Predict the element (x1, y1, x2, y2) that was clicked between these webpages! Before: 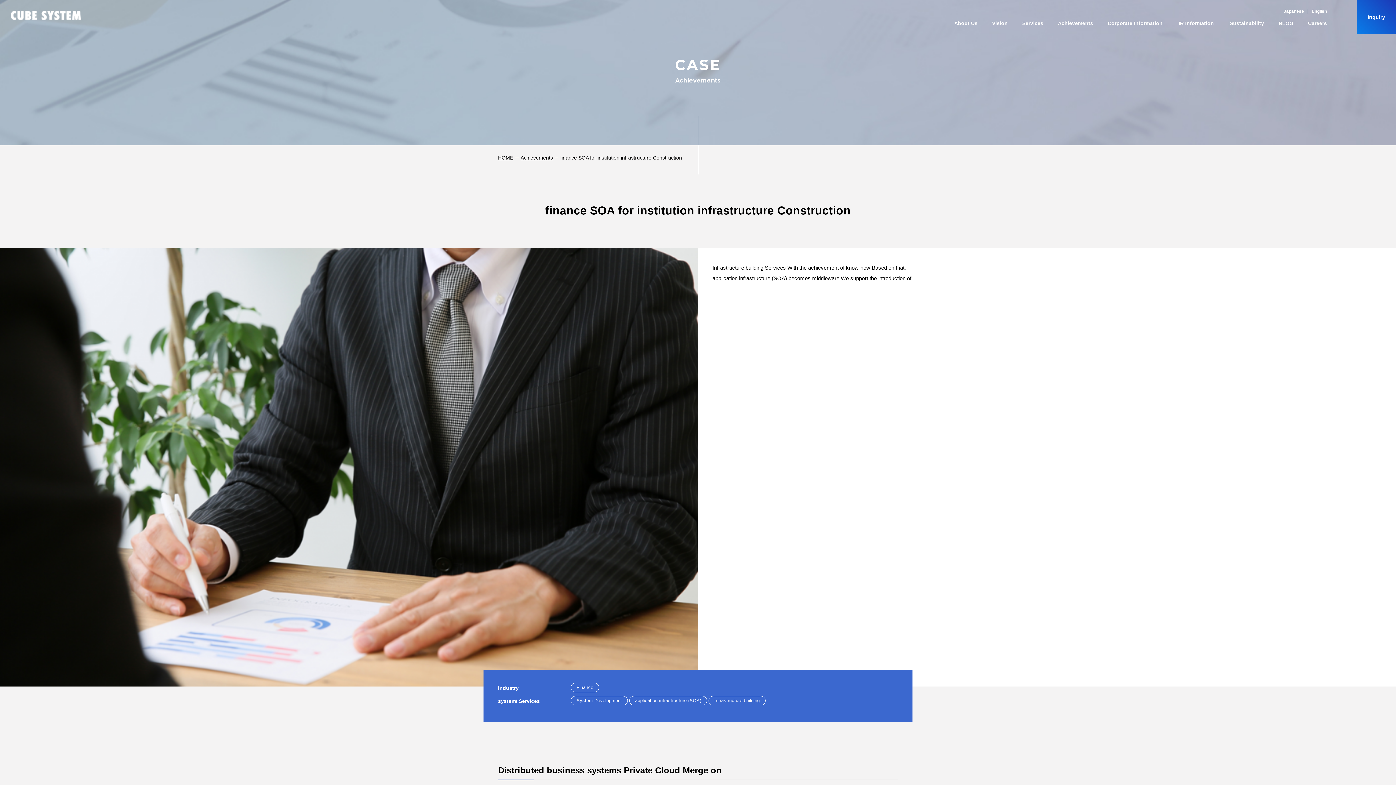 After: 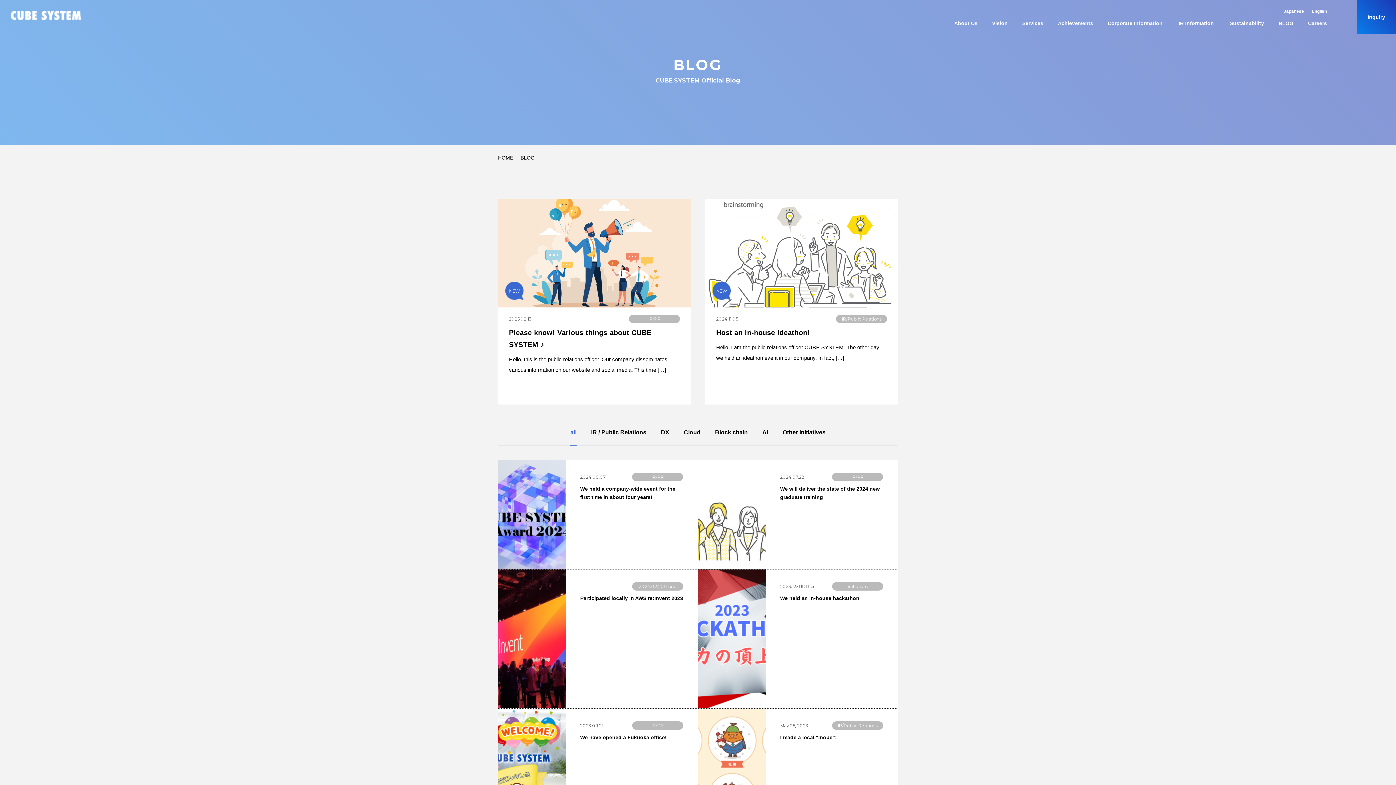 Action: bbox: (1278, 20, 1293, 26) label: BLOG